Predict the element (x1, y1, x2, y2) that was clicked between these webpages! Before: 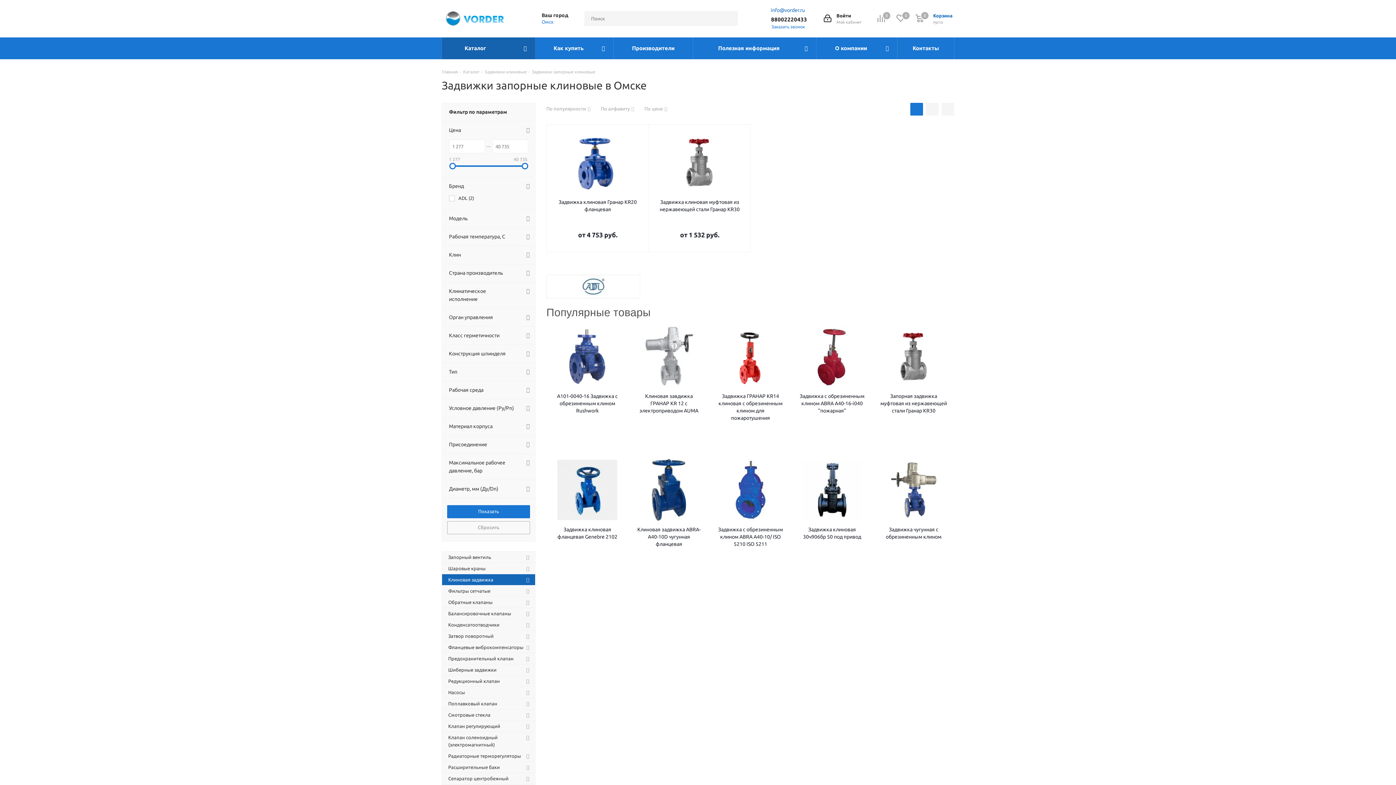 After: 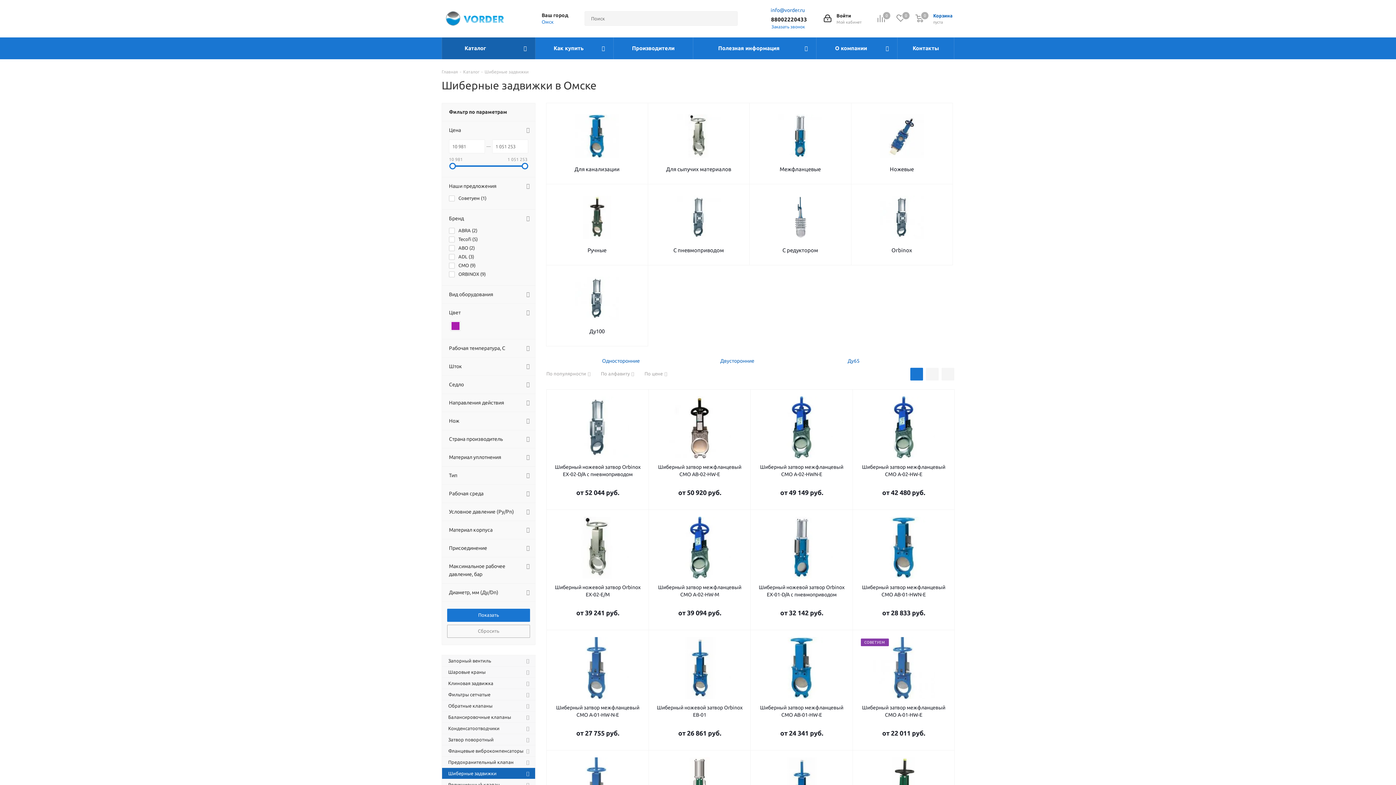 Action: bbox: (441, 664, 535, 675) label: Шиберные задвижки